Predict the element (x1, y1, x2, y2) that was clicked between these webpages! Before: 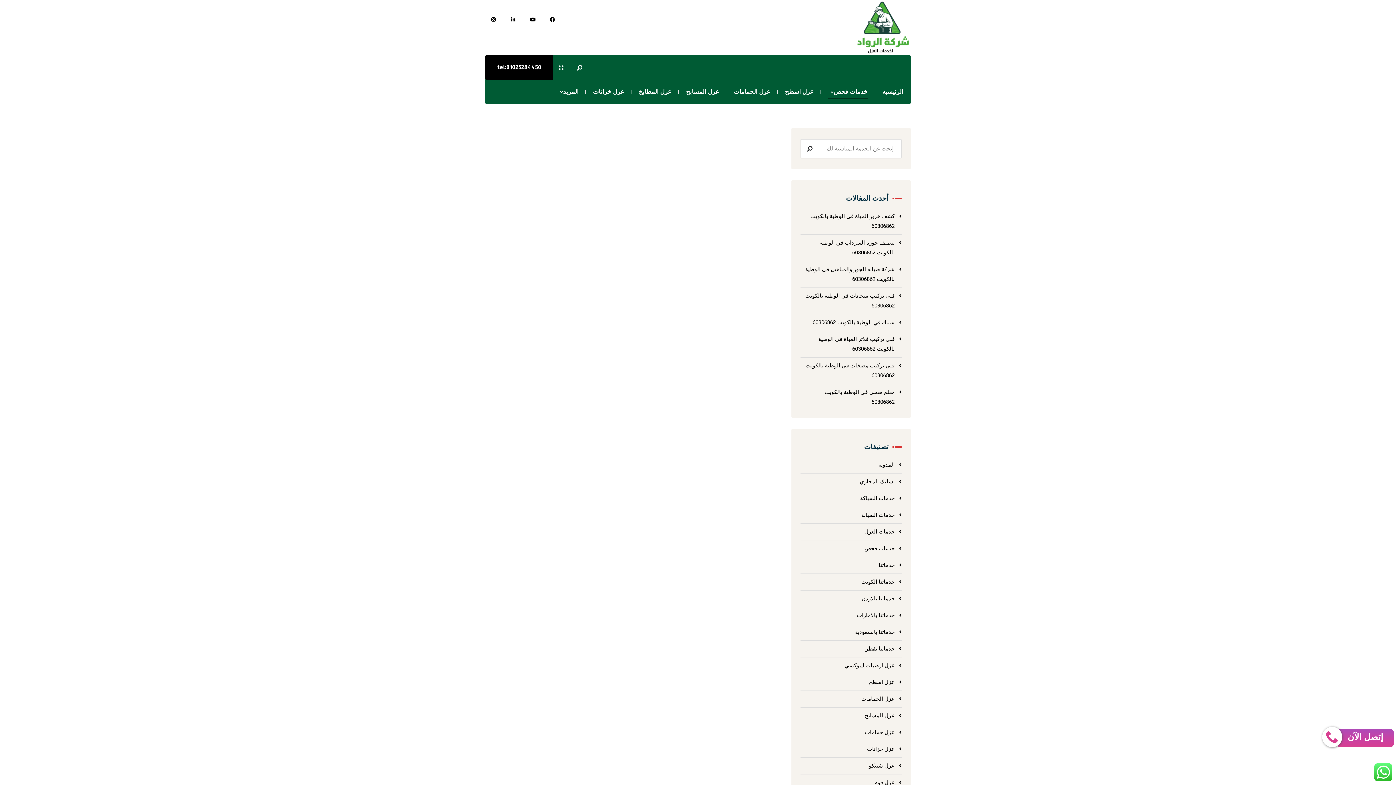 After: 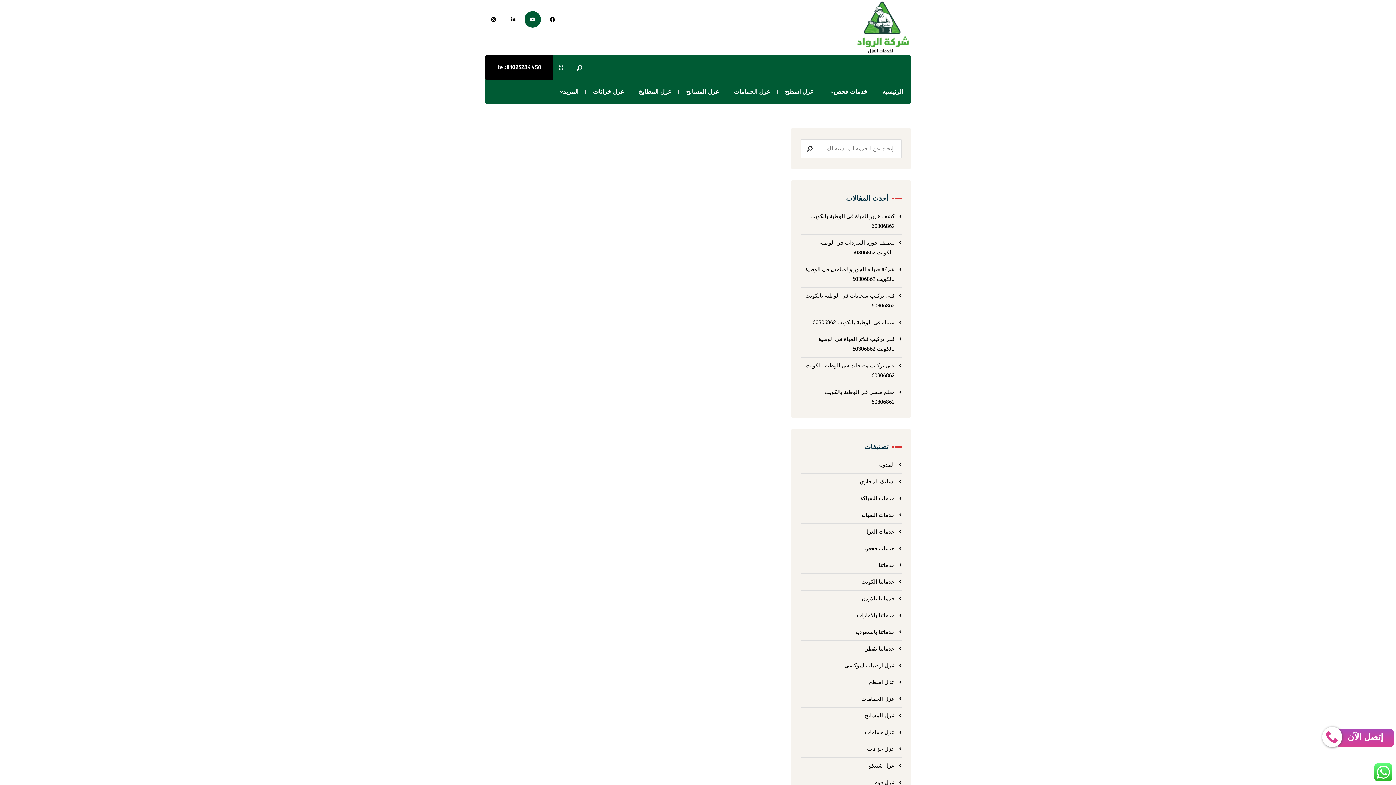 Action: bbox: (524, 11, 541, 27)